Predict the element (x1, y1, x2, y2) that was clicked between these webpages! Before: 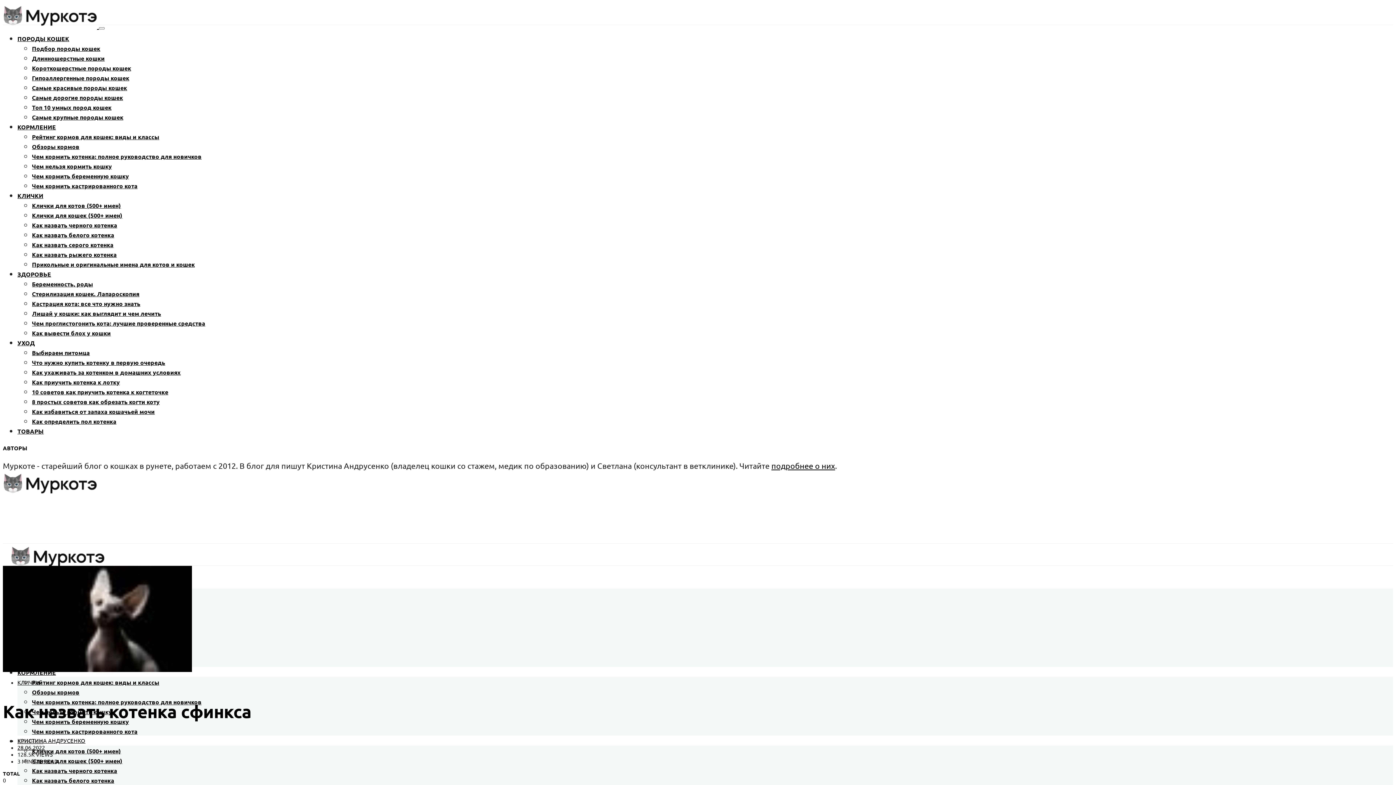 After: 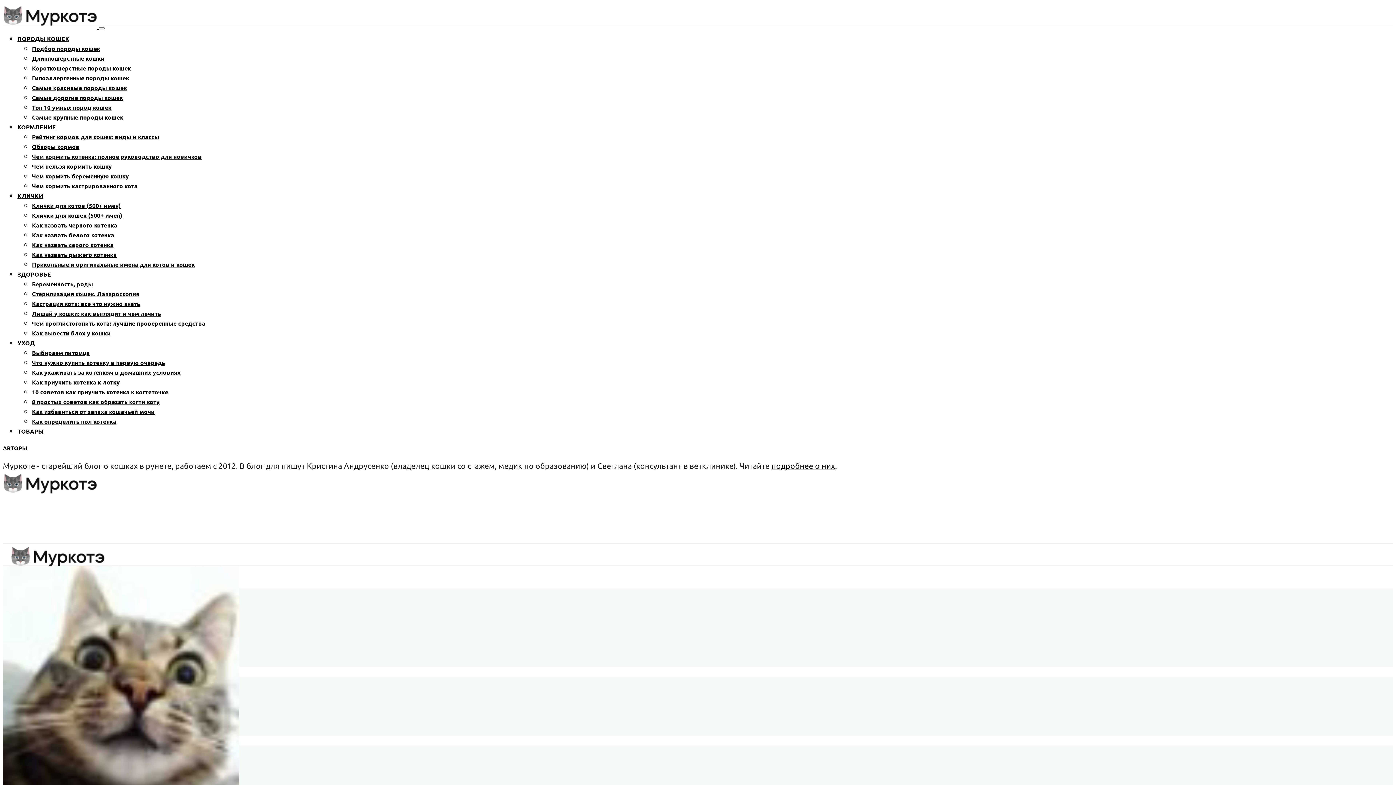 Action: bbox: (17, 34, 69, 42) label: ПОРОДЫ КОШЕК